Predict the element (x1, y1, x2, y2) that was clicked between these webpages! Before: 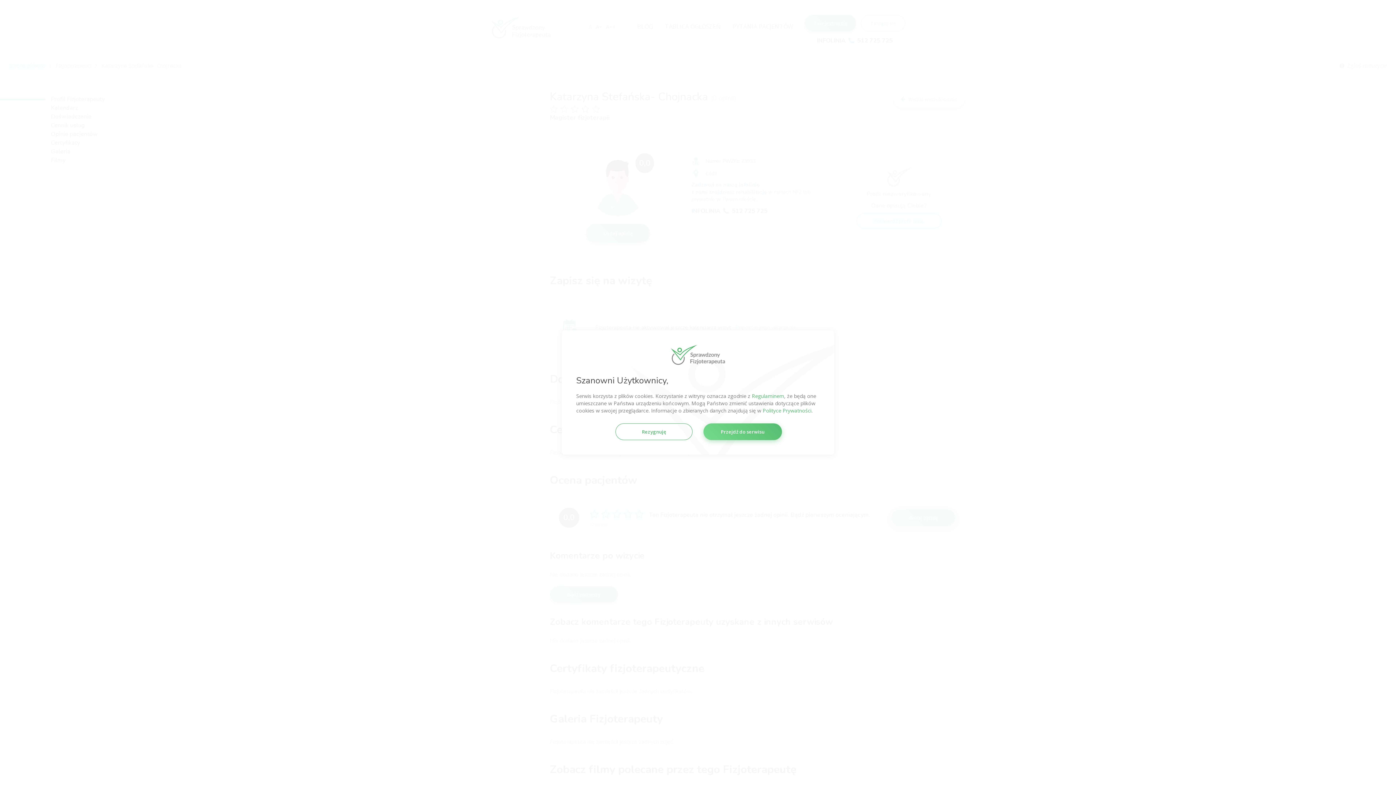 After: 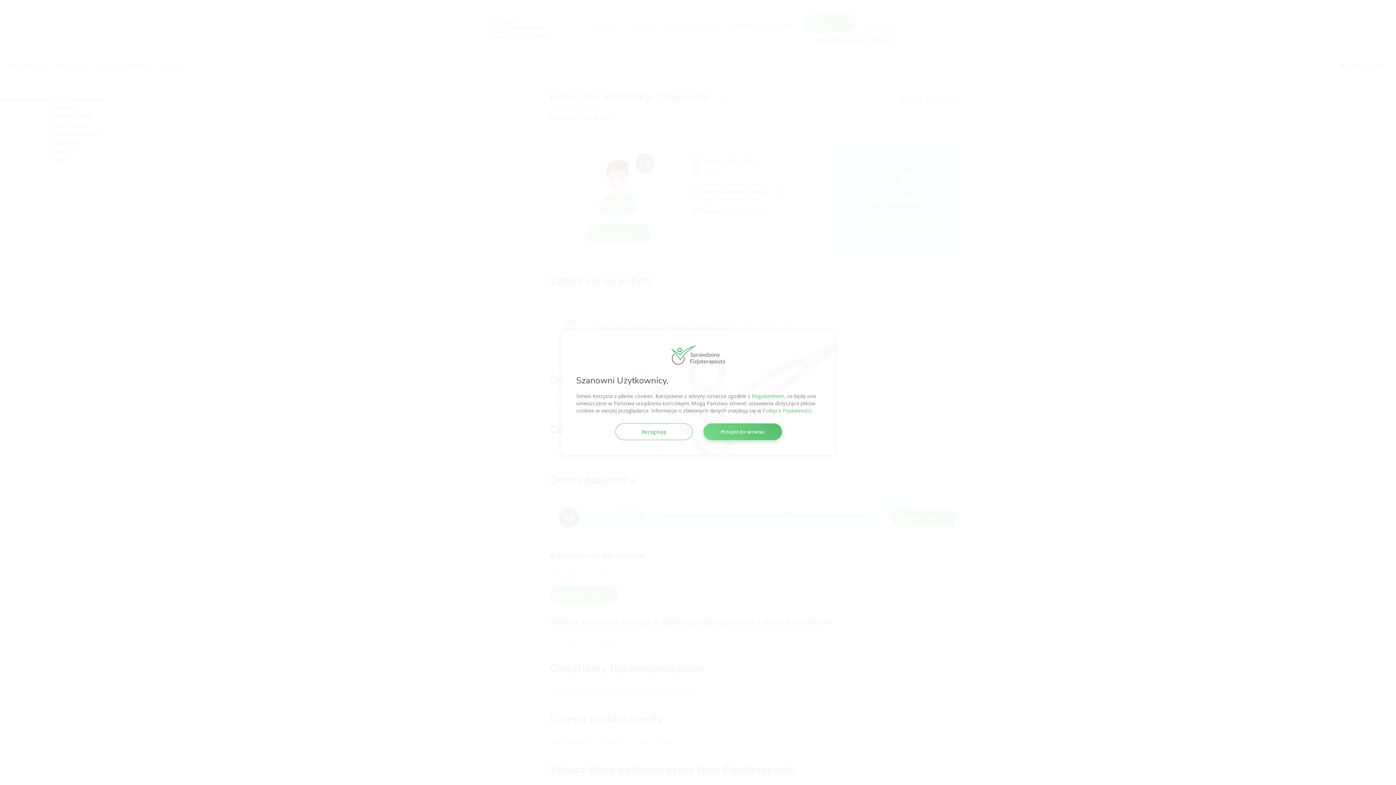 Action: label: Regulaminem bbox: (752, 392, 784, 399)